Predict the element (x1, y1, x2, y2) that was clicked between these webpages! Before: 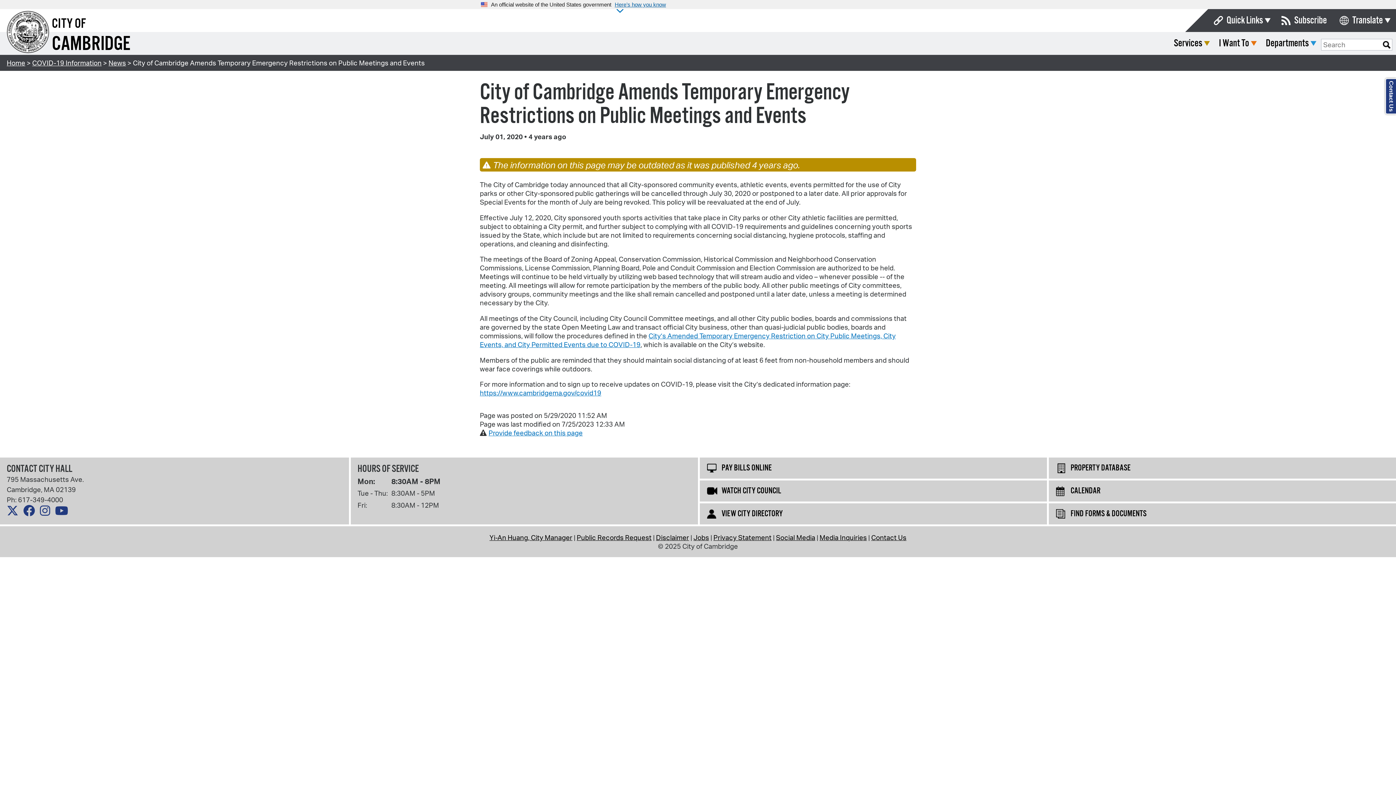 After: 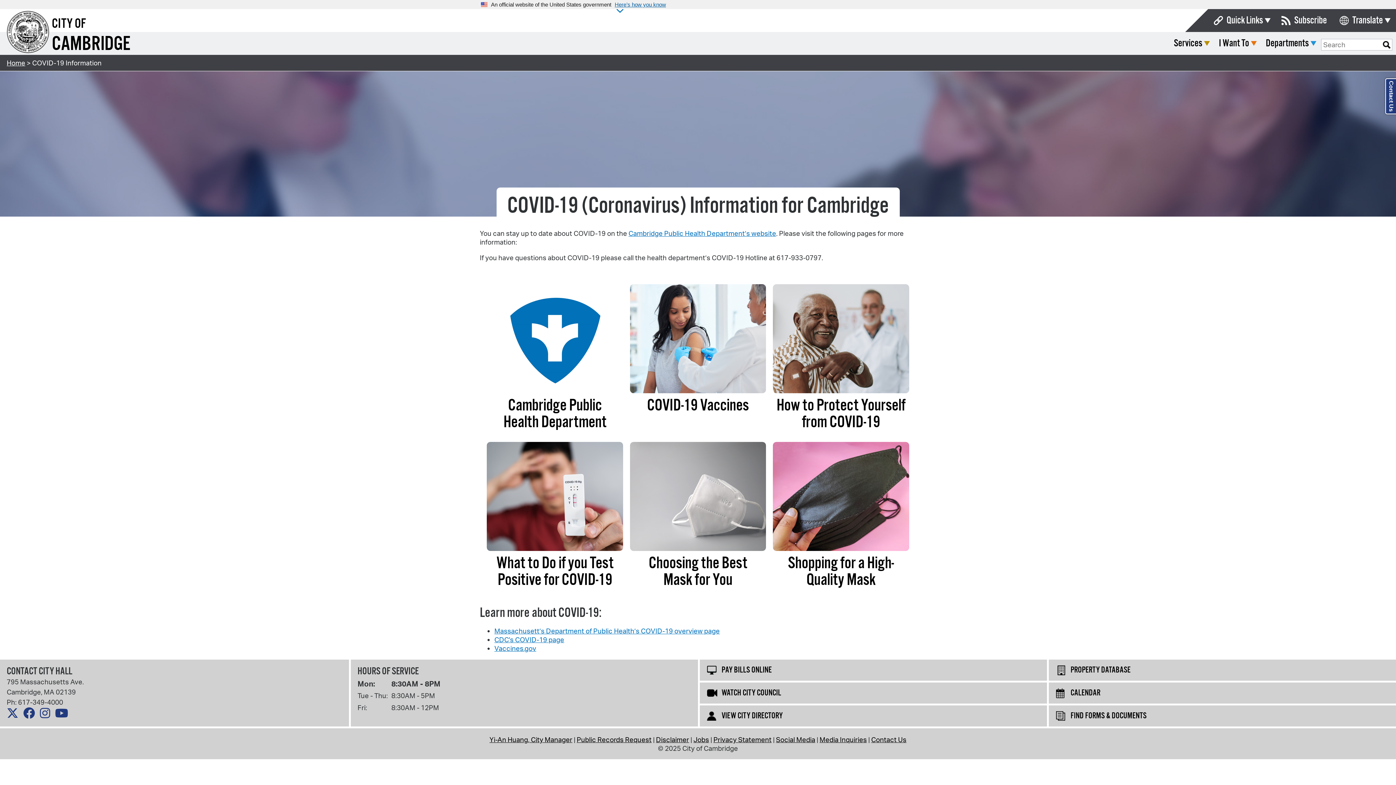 Action: label: COVID-19 Information bbox: (32, 58, 101, 67)